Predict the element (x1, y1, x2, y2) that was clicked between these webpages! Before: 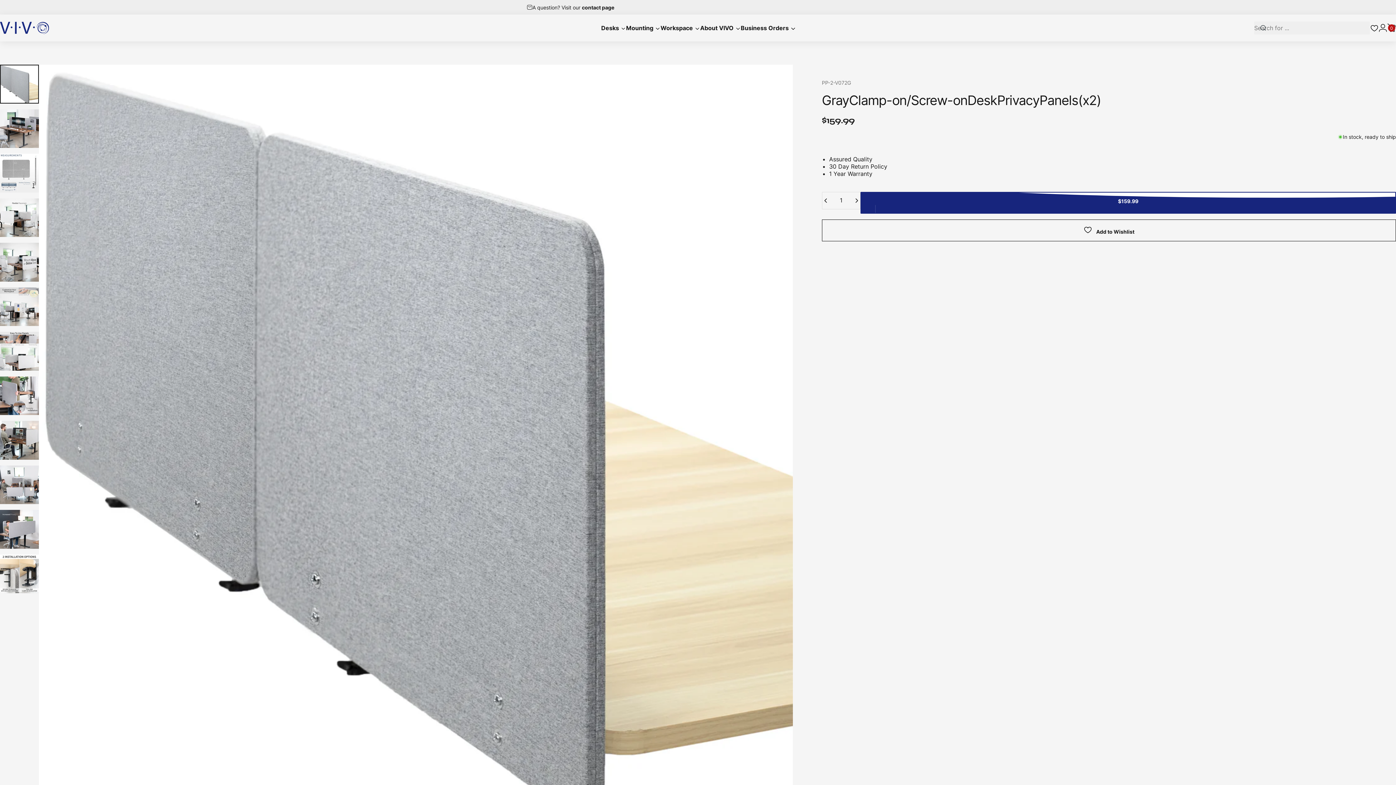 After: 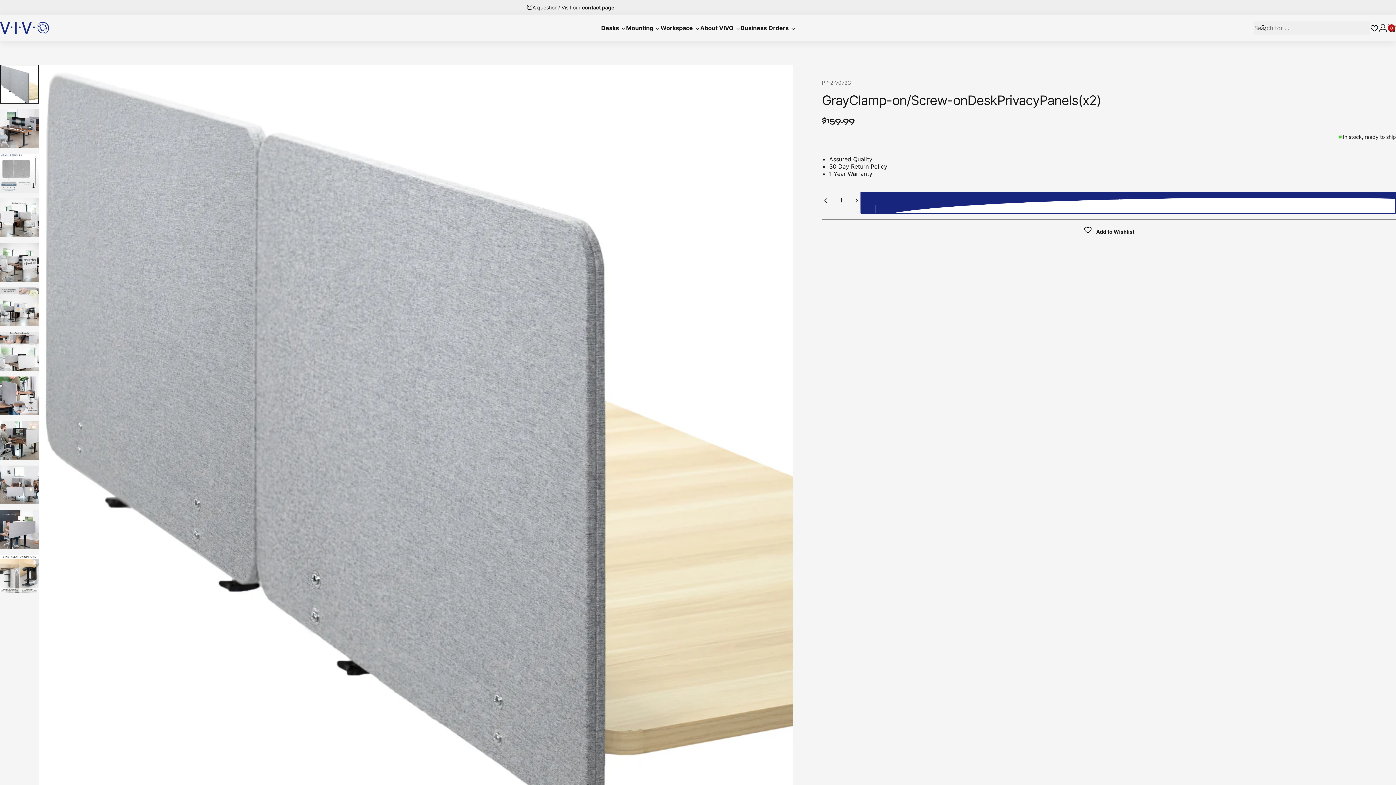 Action: label: $159.99
Add to cart bbox: (860, 191, 1396, 213)